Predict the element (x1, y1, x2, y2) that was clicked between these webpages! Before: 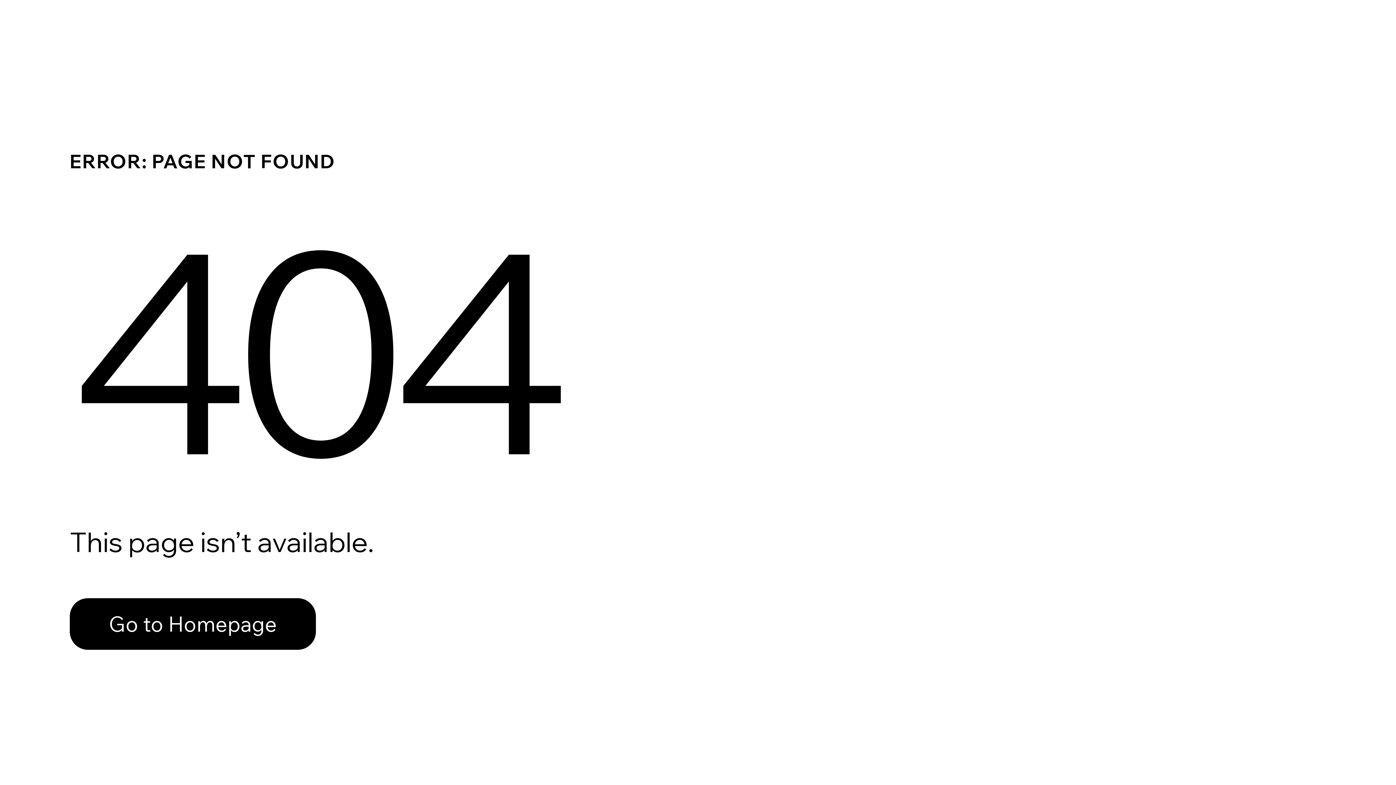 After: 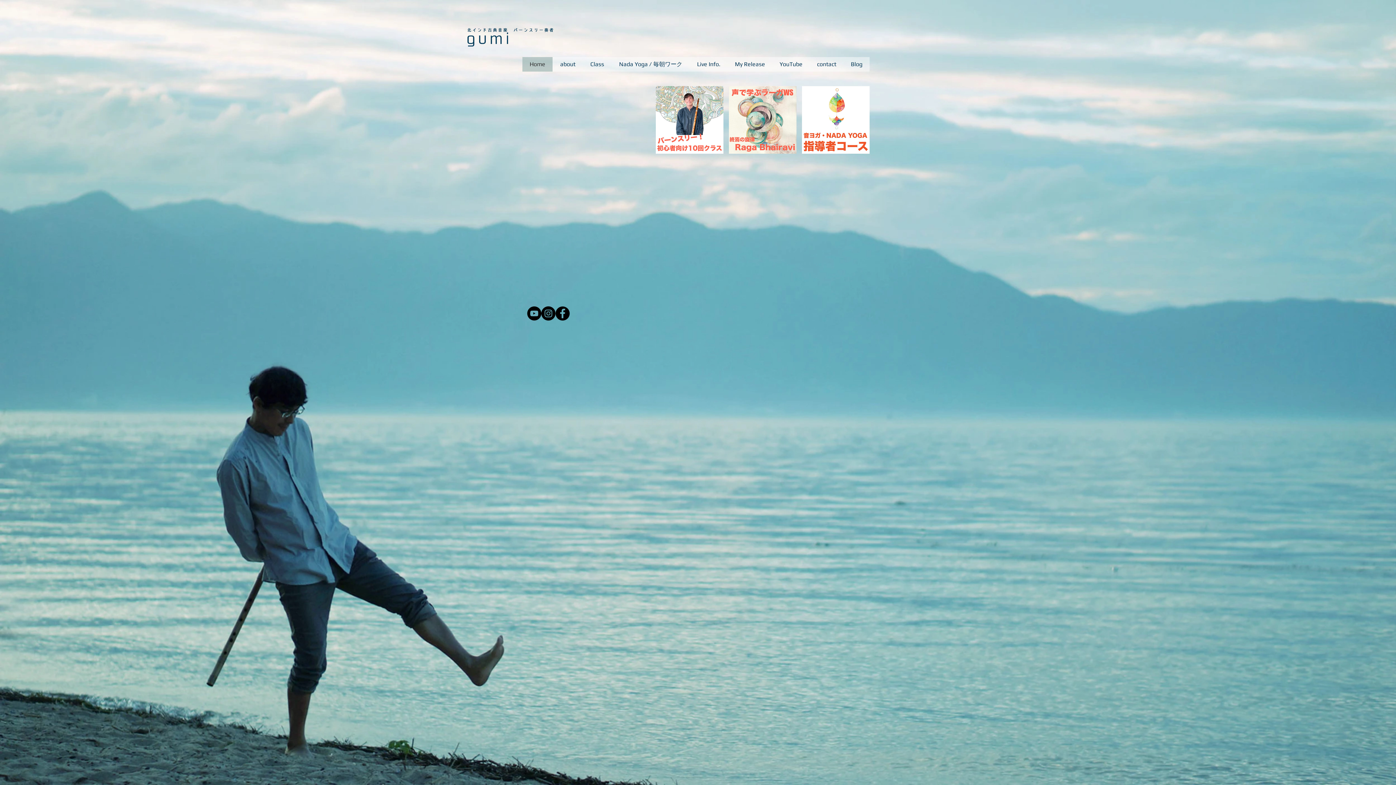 Action: bbox: (69, 598, 316, 650) label: Go to Homepage